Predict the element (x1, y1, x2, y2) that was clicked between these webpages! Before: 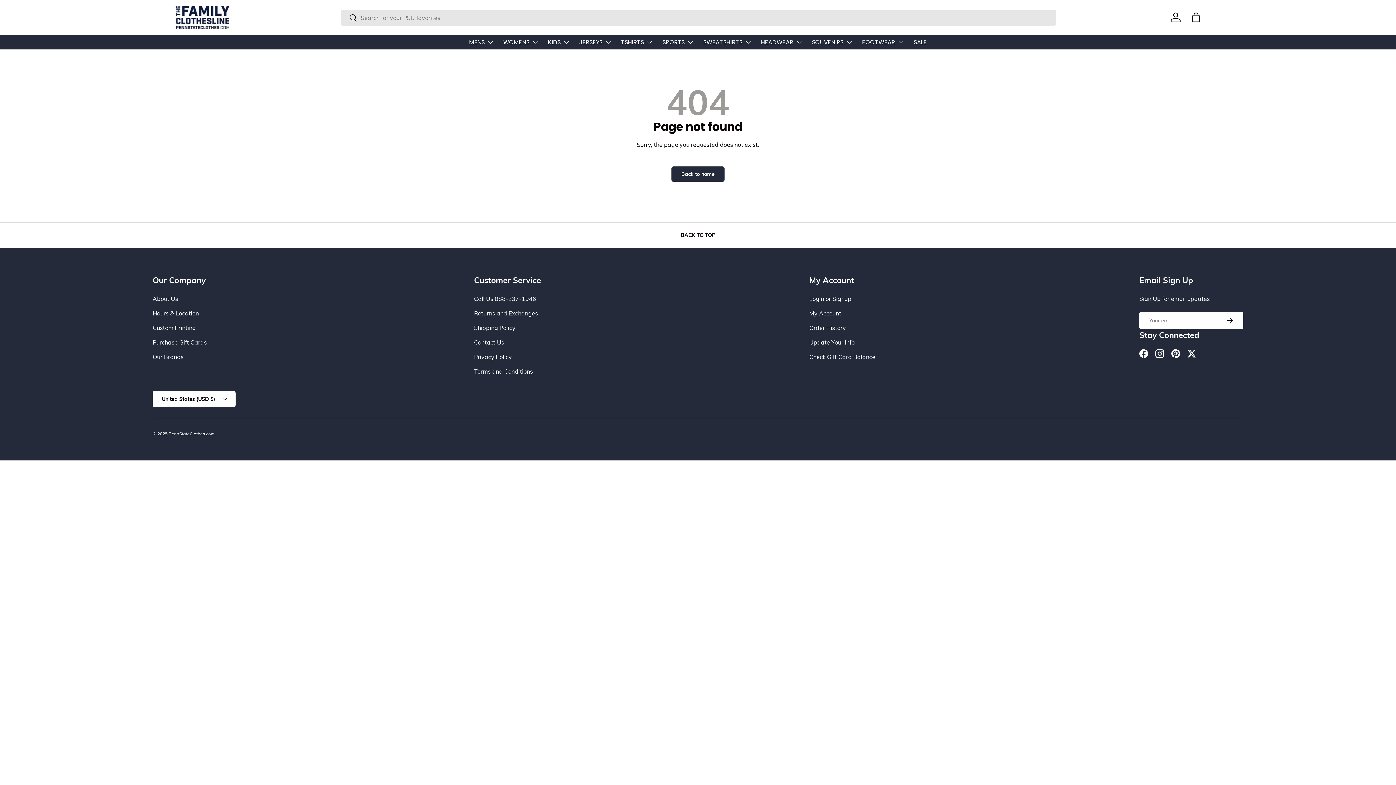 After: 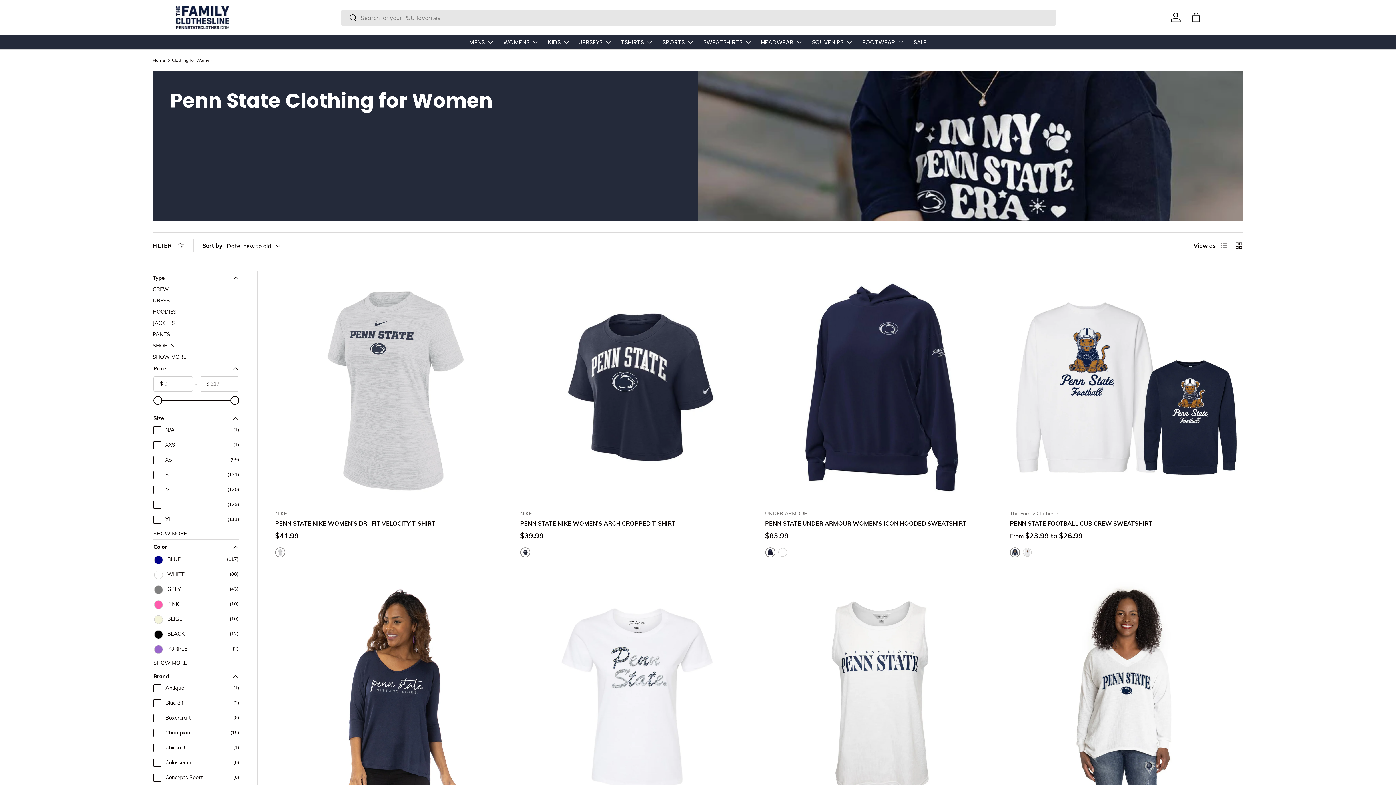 Action: label: WOMENS bbox: (503, 34, 538, 49)